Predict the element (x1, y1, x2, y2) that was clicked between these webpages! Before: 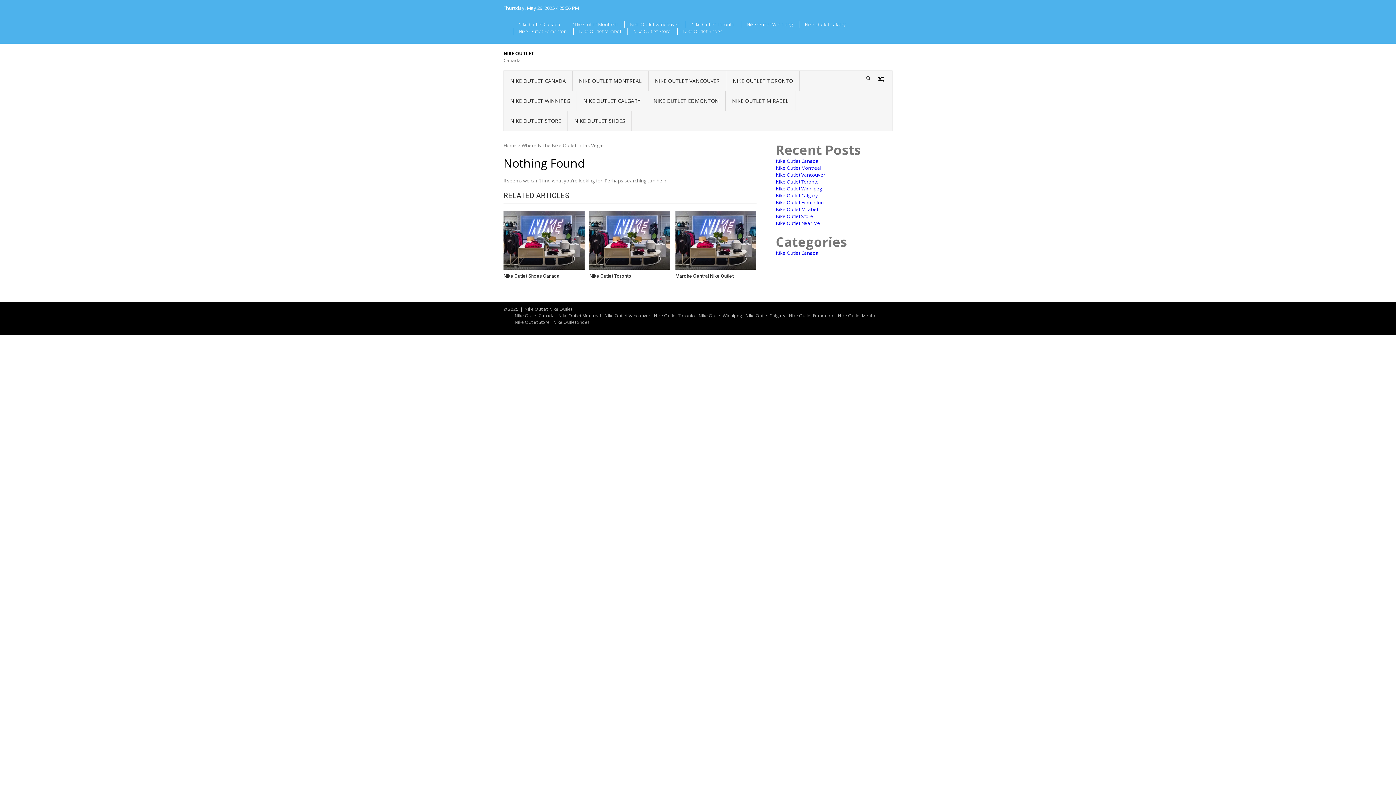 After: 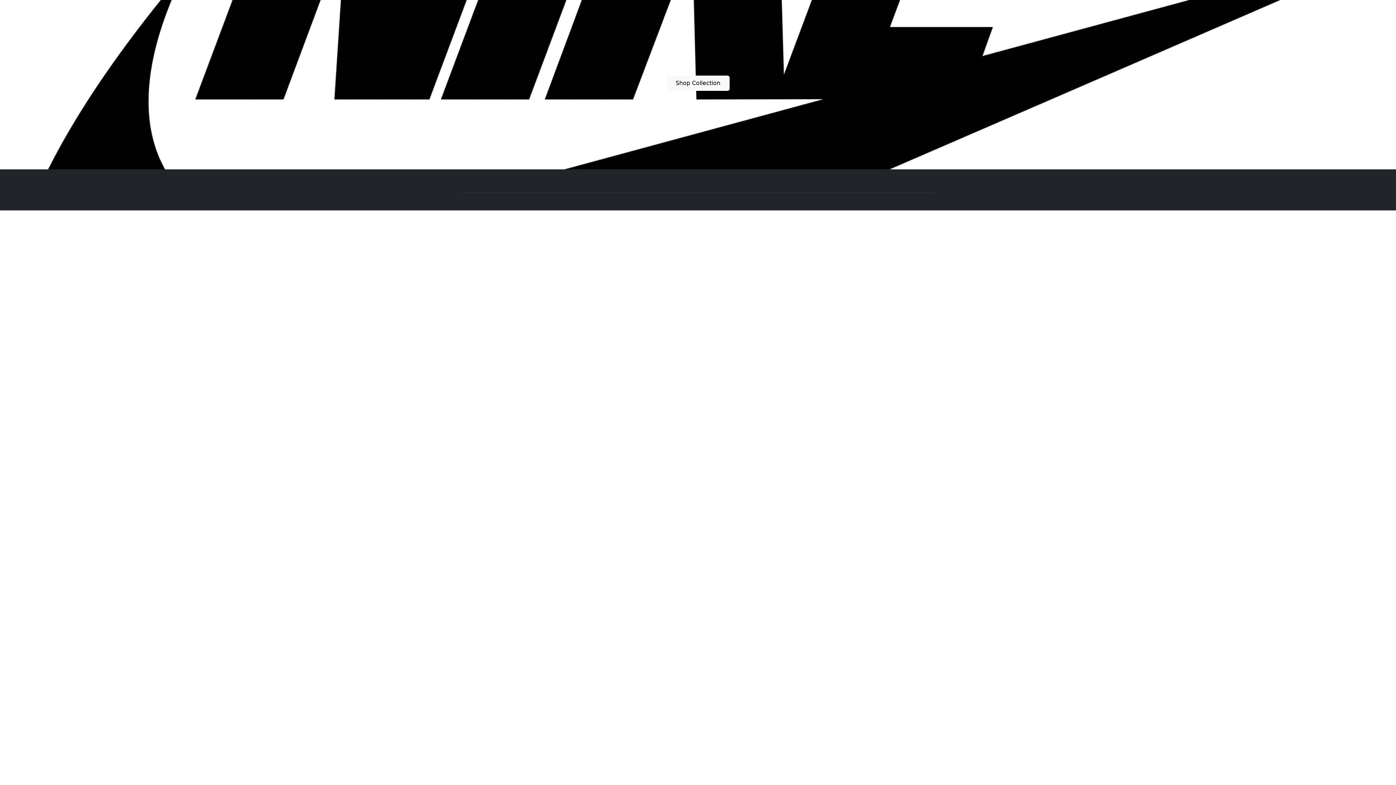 Action: label: Nike Outlet Shoes bbox: (552, 319, 590, 325)